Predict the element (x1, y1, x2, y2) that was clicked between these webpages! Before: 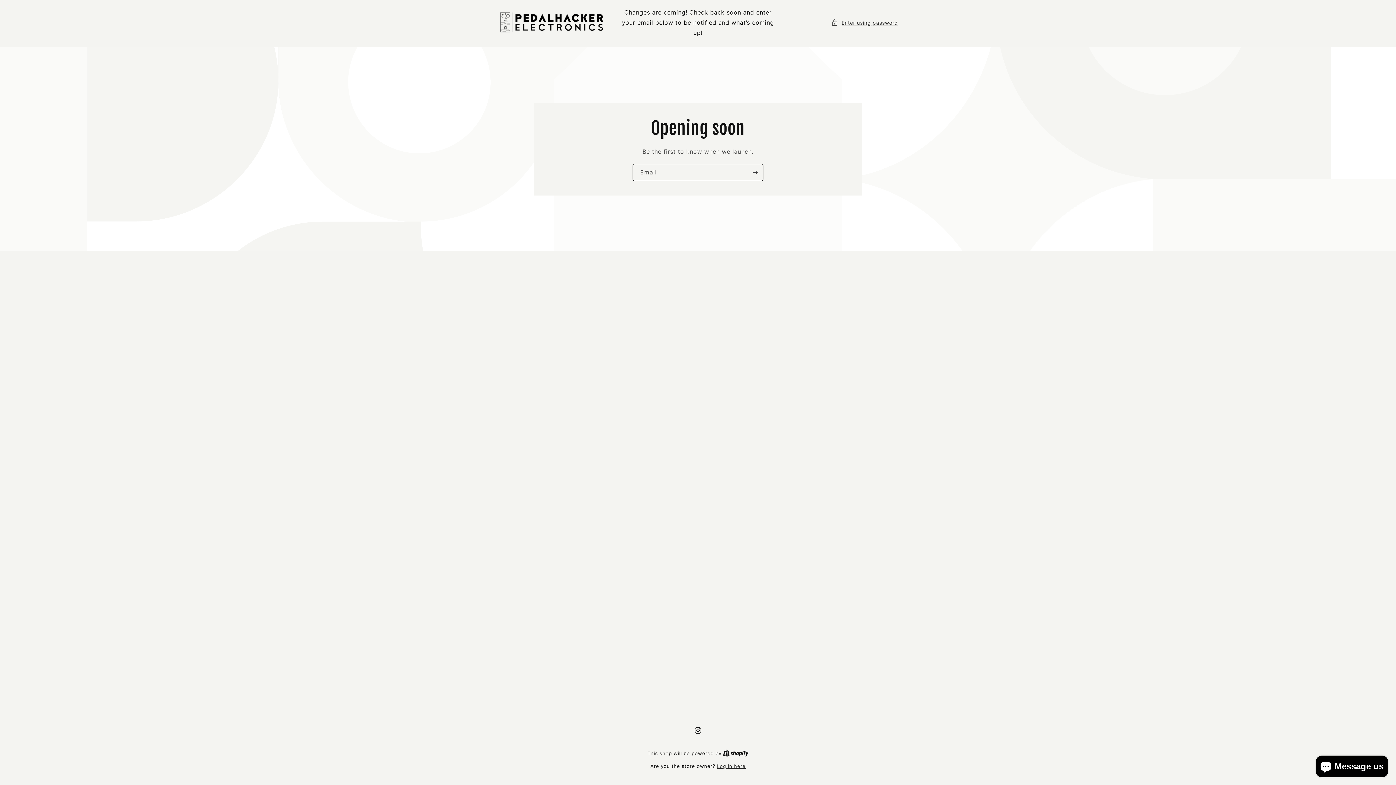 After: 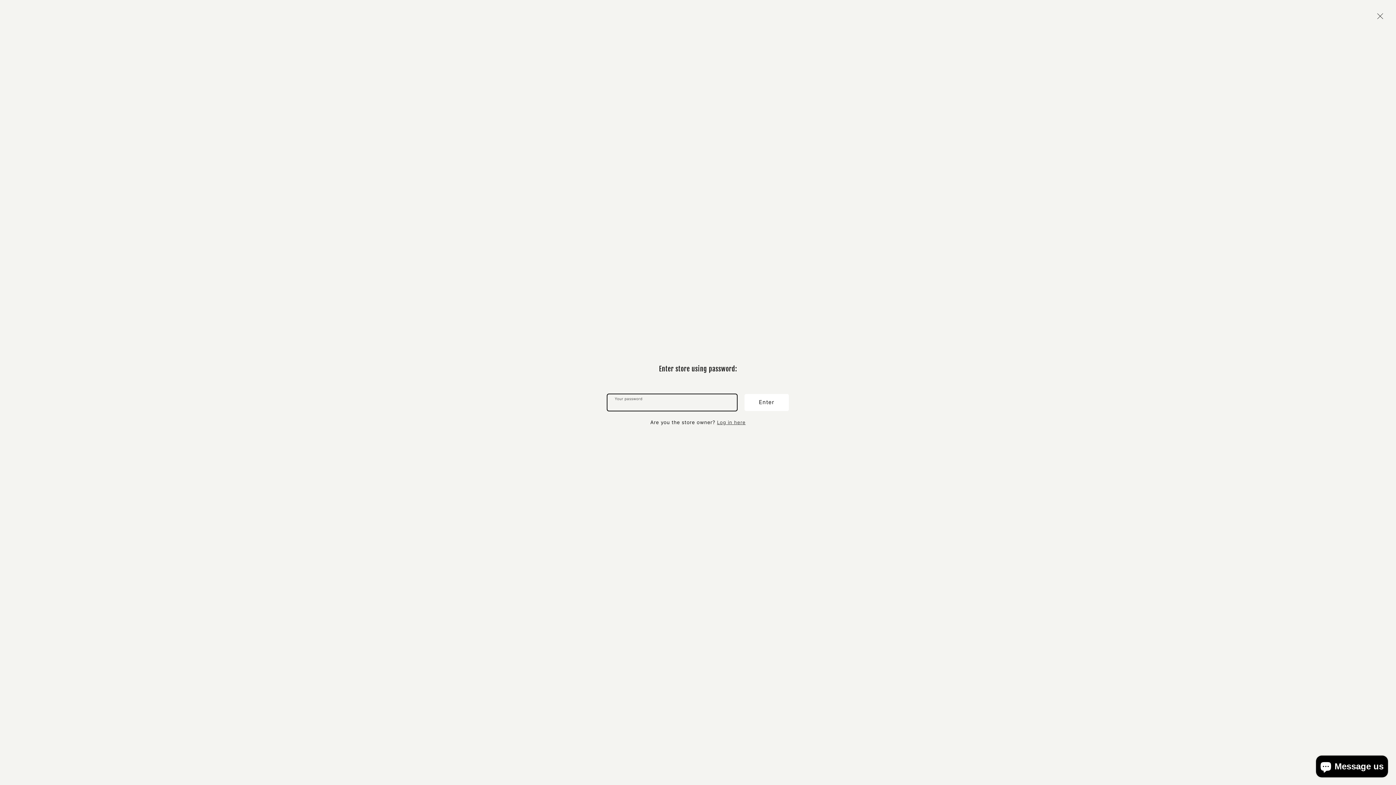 Action: bbox: (831, 18, 898, 27) label: Enter using password